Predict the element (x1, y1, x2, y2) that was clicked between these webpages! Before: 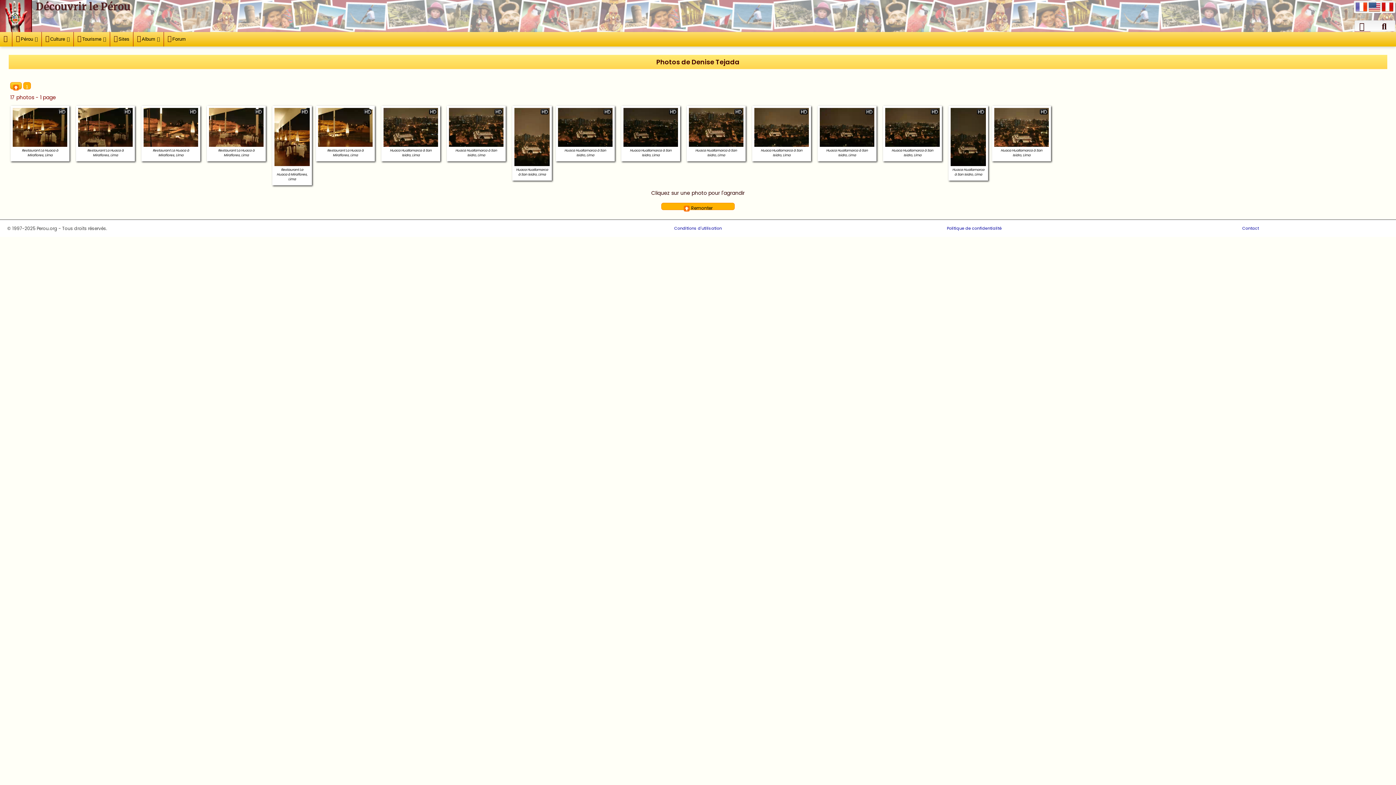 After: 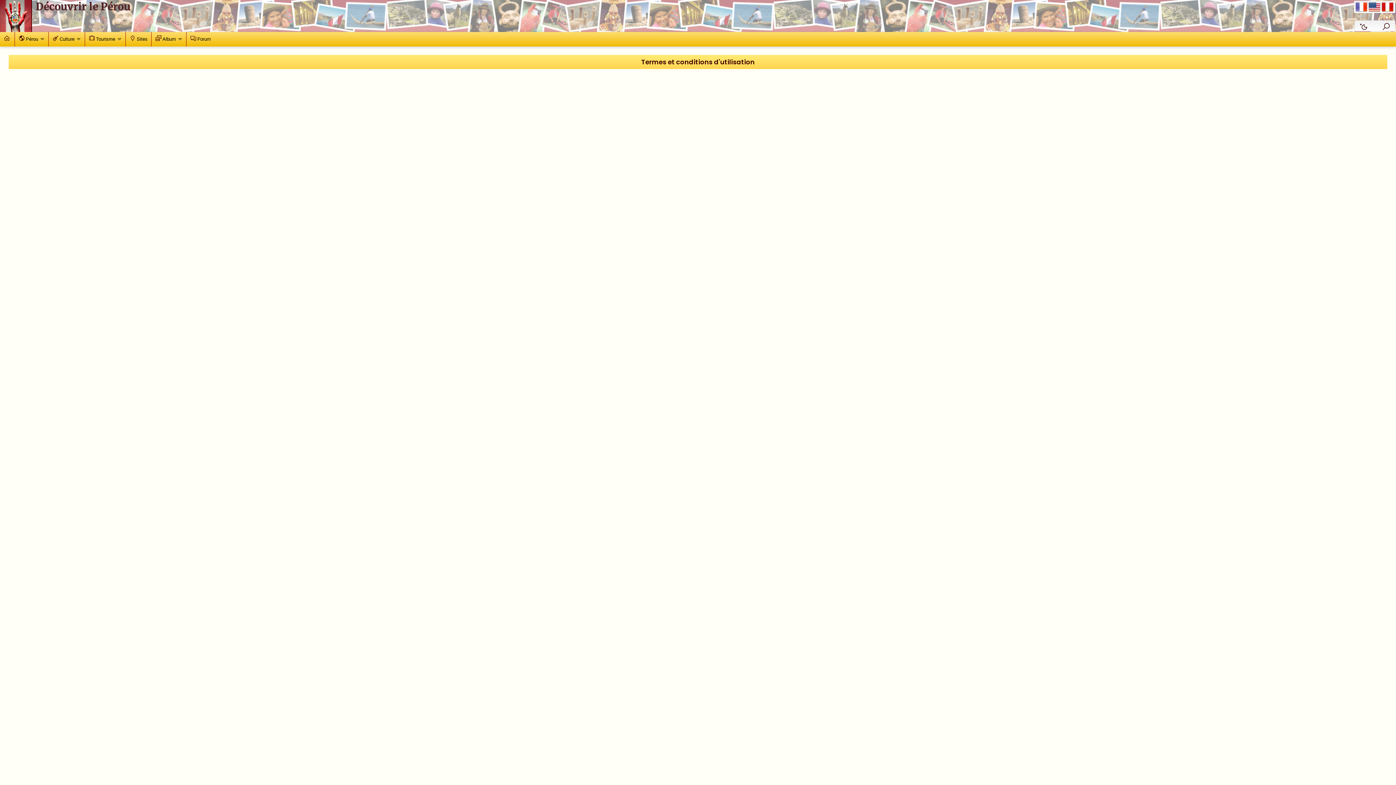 Action: label: Conditions d'utilisation bbox: (560, 223, 836, 233)